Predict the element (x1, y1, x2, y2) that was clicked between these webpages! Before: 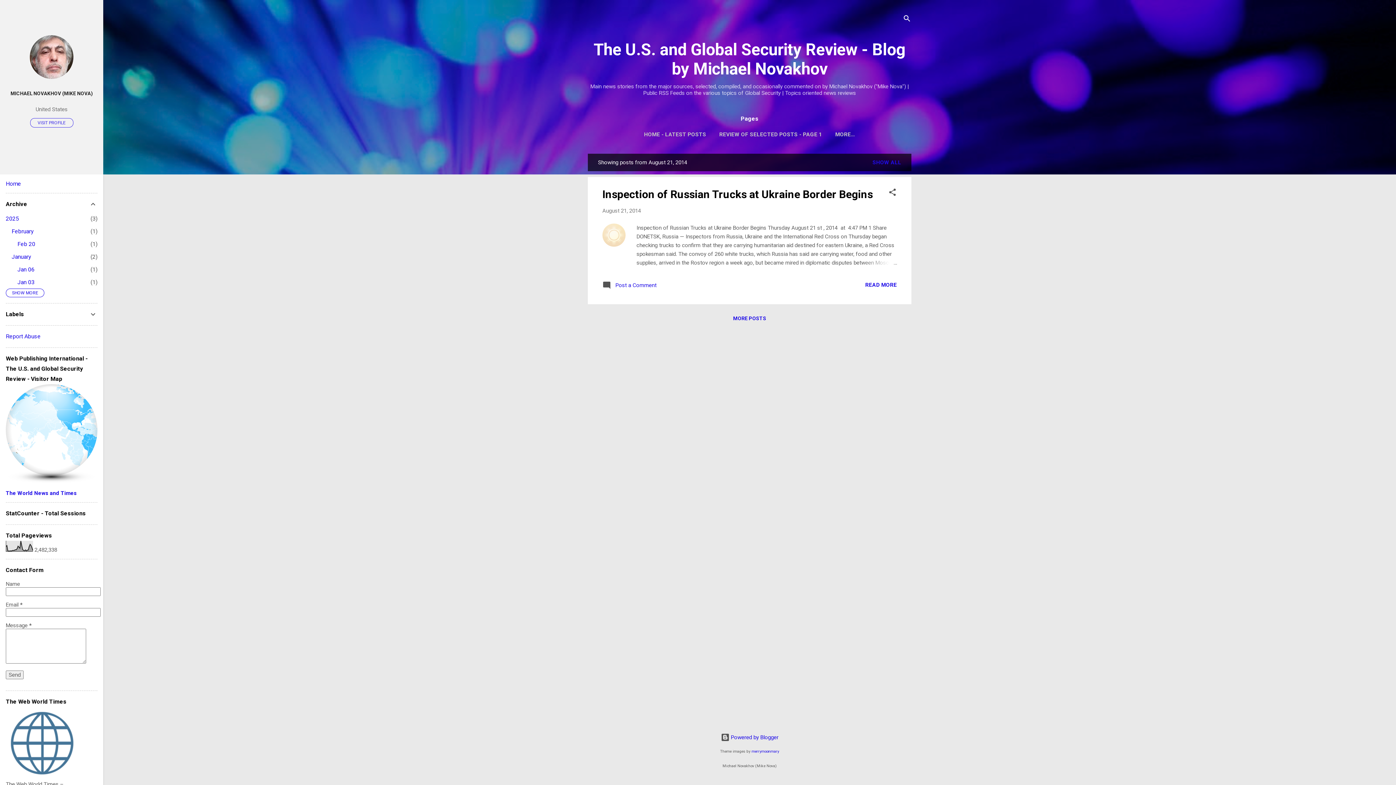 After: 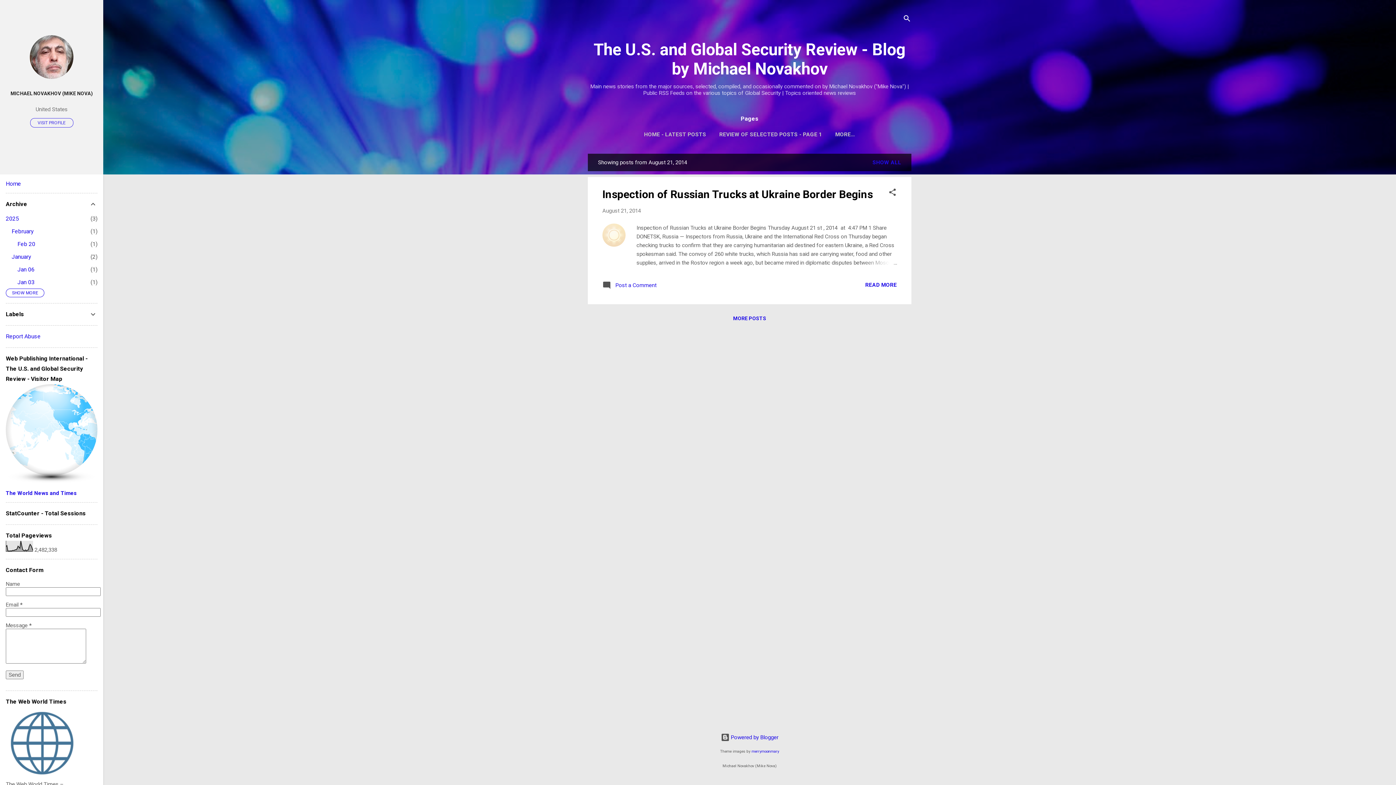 Action: bbox: (5, 384, 97, 476)